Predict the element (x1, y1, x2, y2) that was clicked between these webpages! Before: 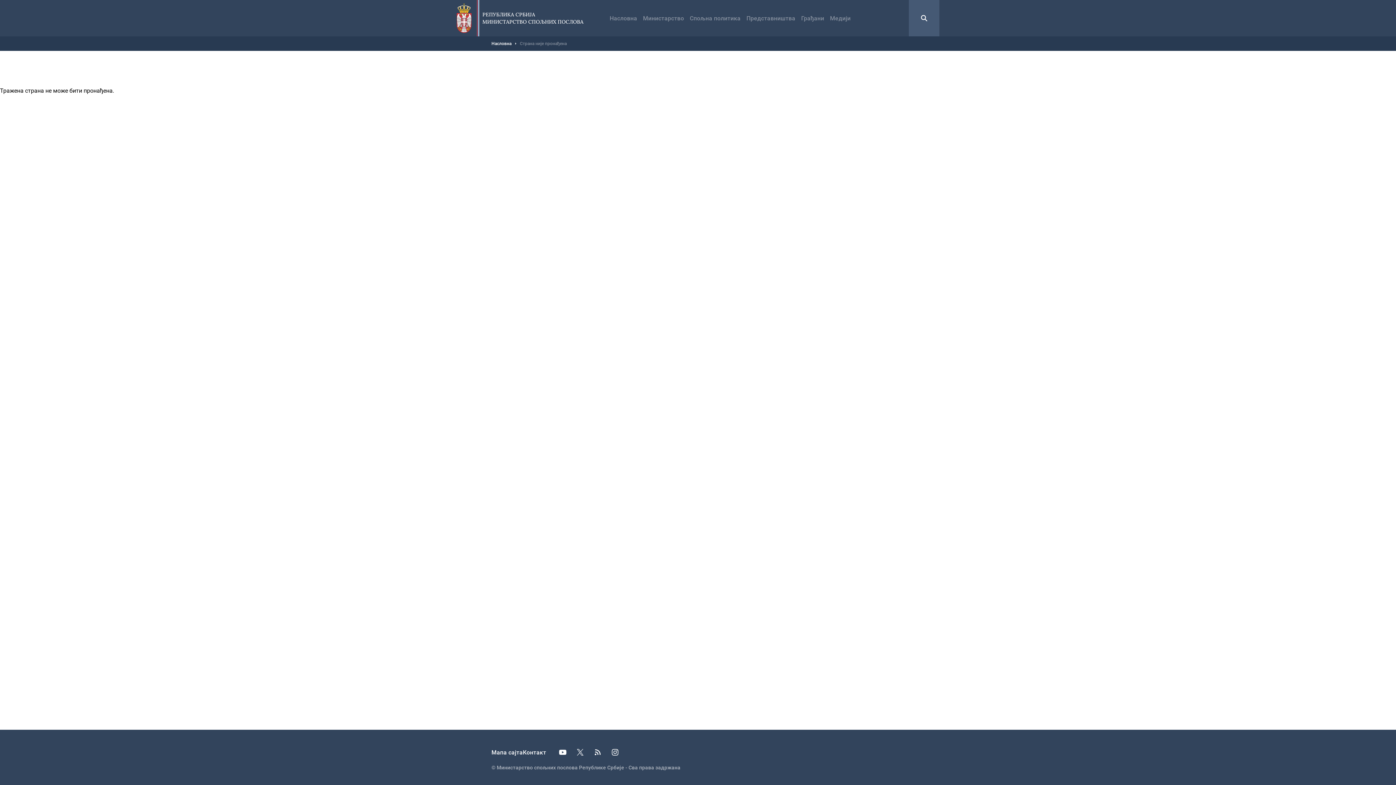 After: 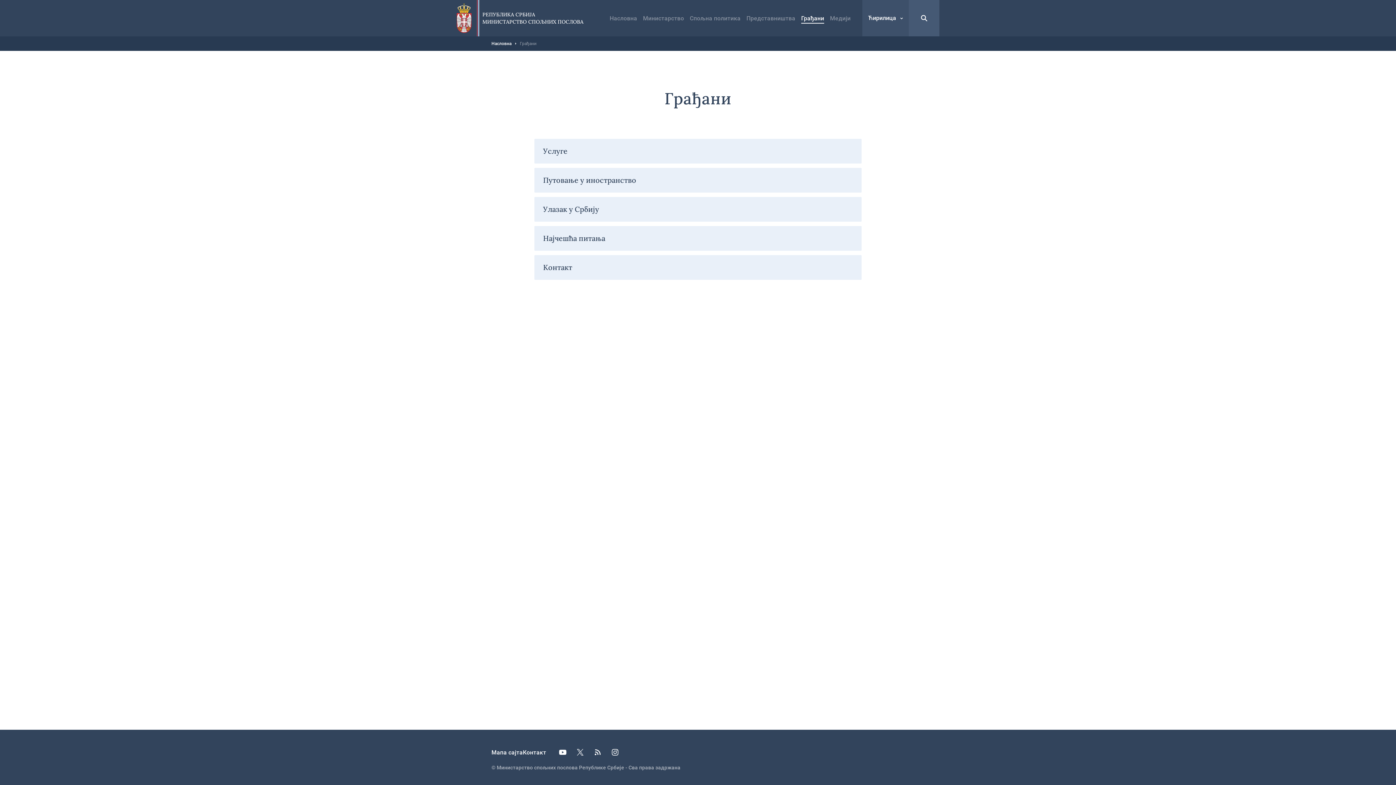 Action: label: Грађани bbox: (801, 14, 824, 21)